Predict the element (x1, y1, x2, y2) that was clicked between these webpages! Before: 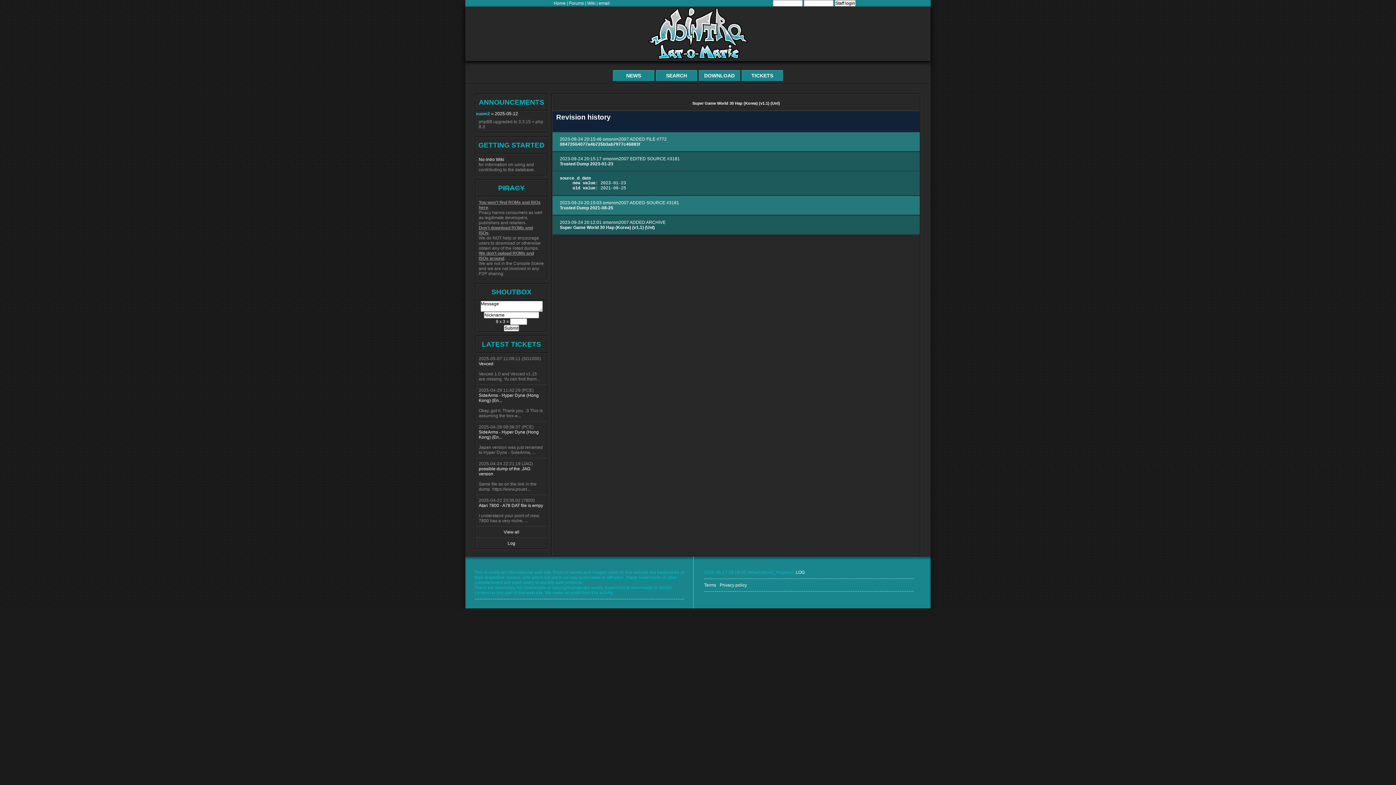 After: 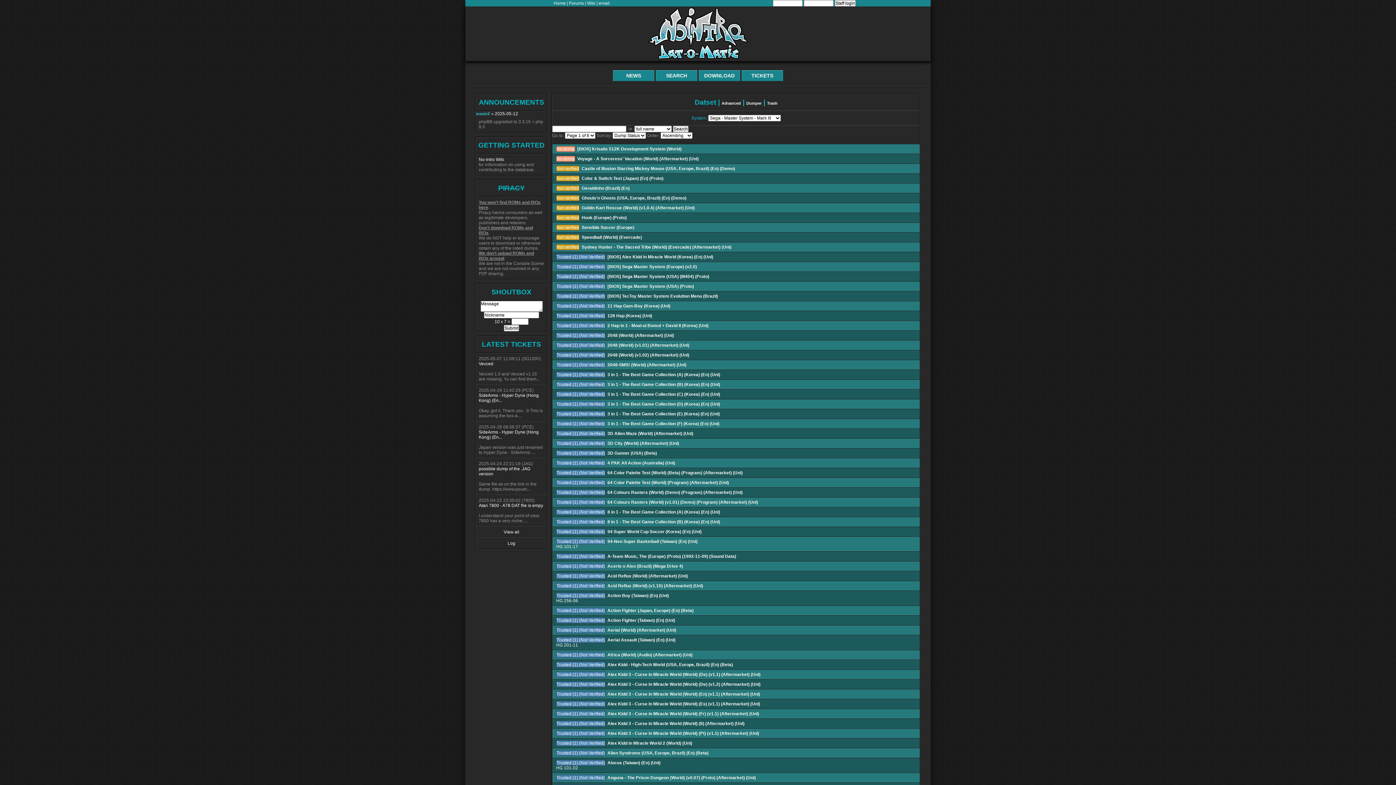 Action: bbox: (656, 70, 697, 81) label: SEARCH